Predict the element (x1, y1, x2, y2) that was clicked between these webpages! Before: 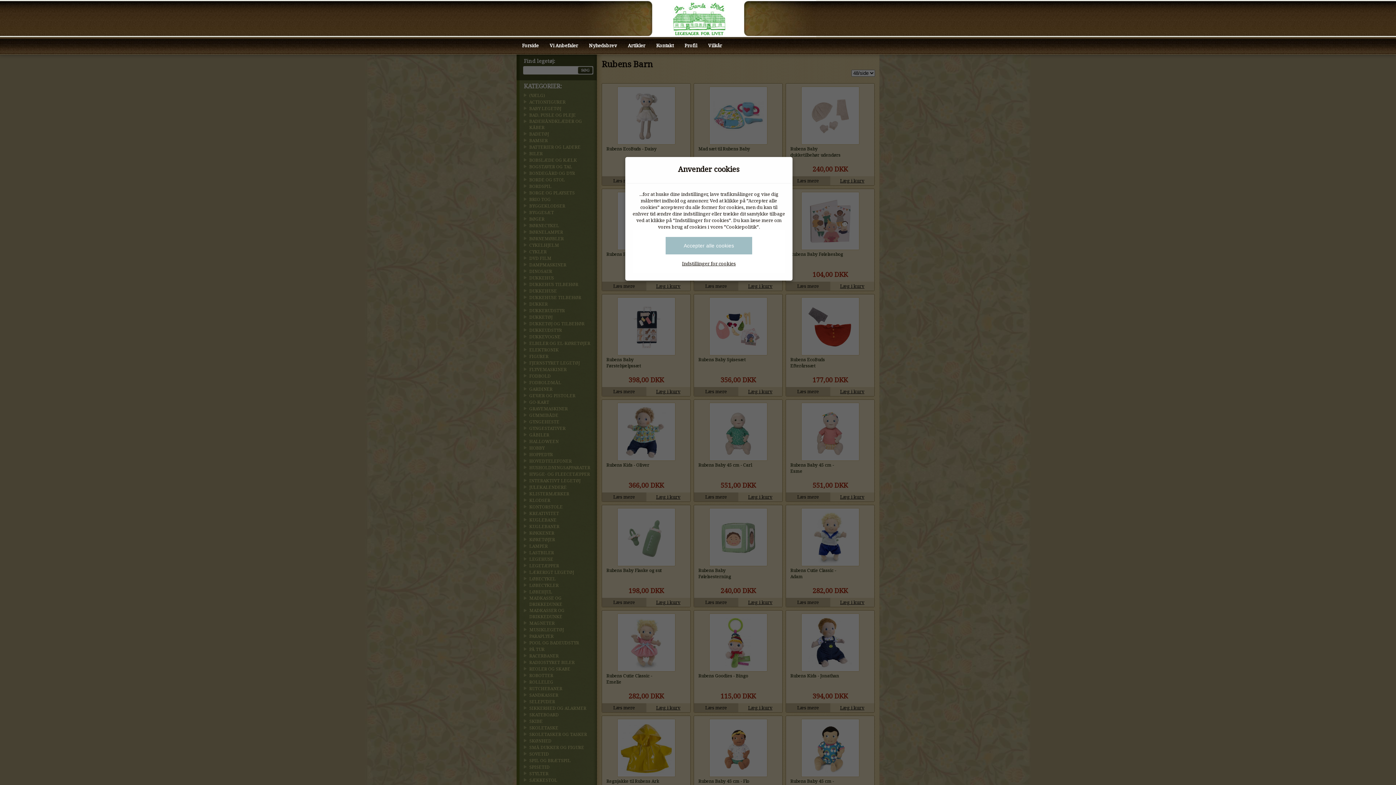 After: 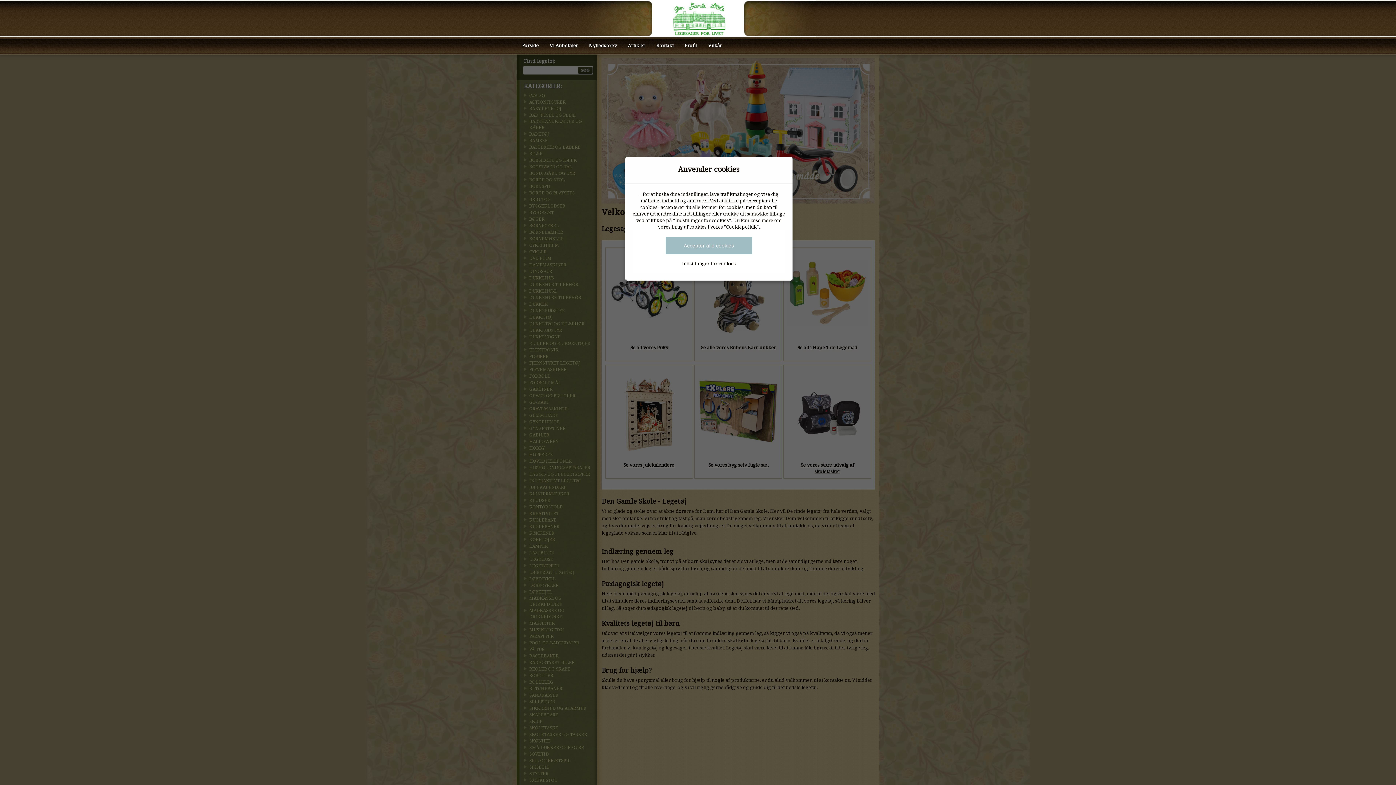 Action: label: Forside bbox: (516, 42, 544, 48)